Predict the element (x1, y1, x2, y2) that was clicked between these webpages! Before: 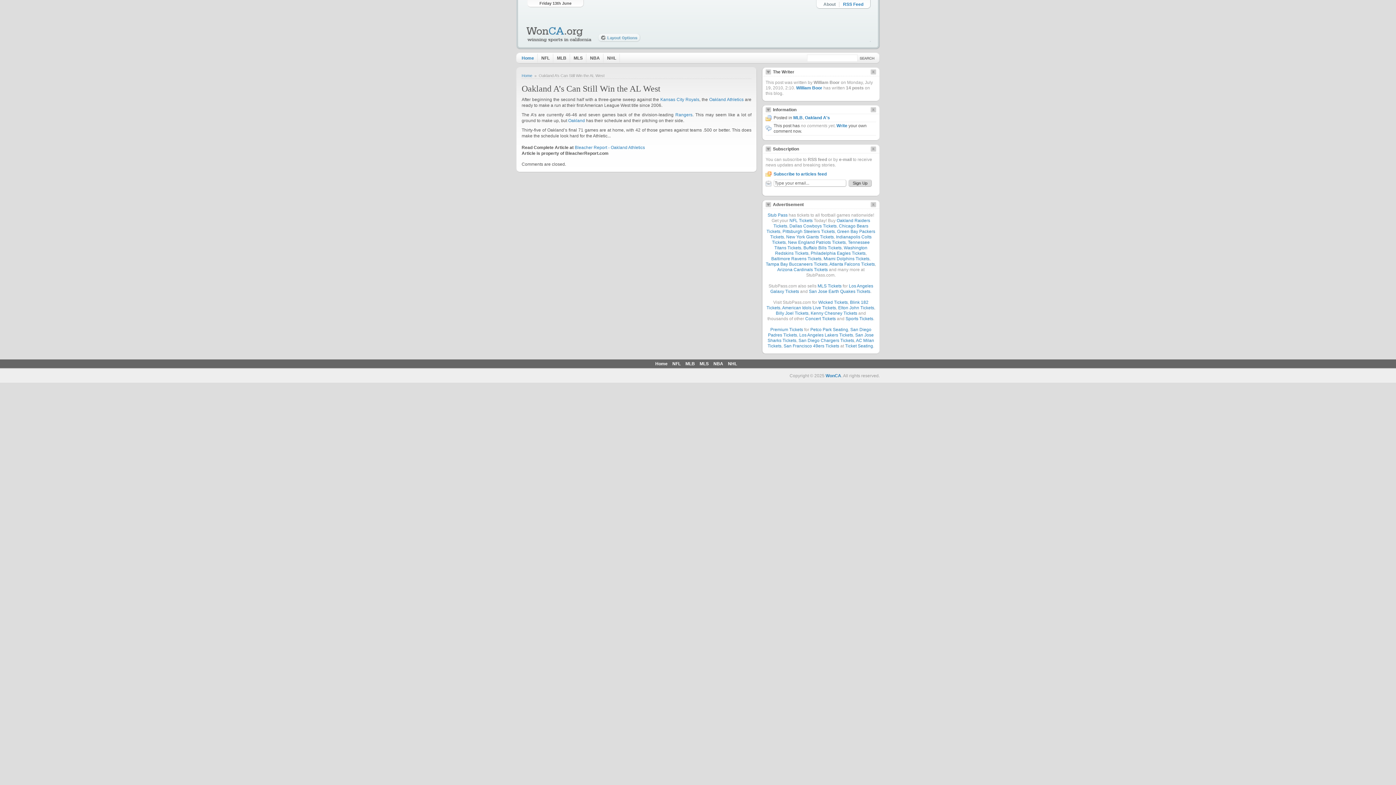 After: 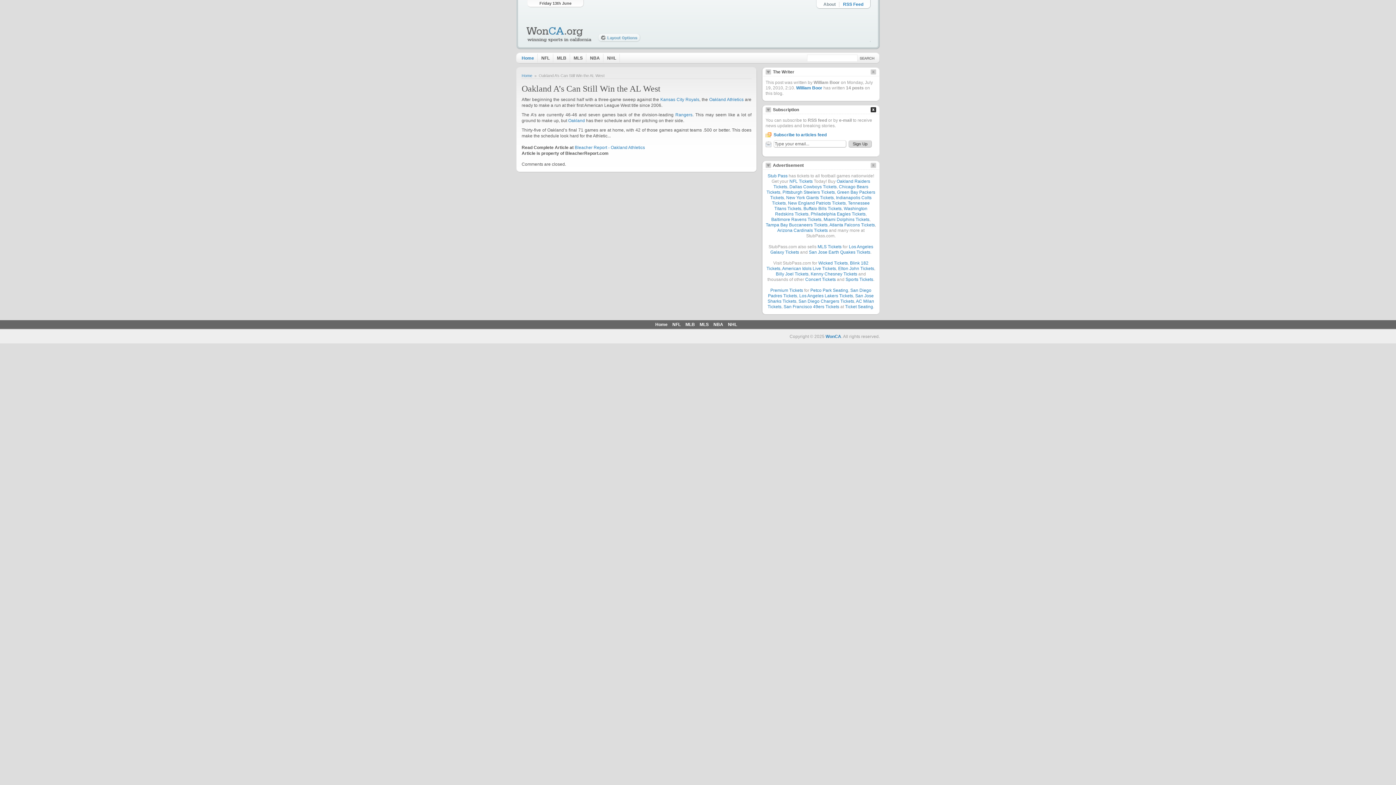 Action: bbox: (870, 107, 876, 112)